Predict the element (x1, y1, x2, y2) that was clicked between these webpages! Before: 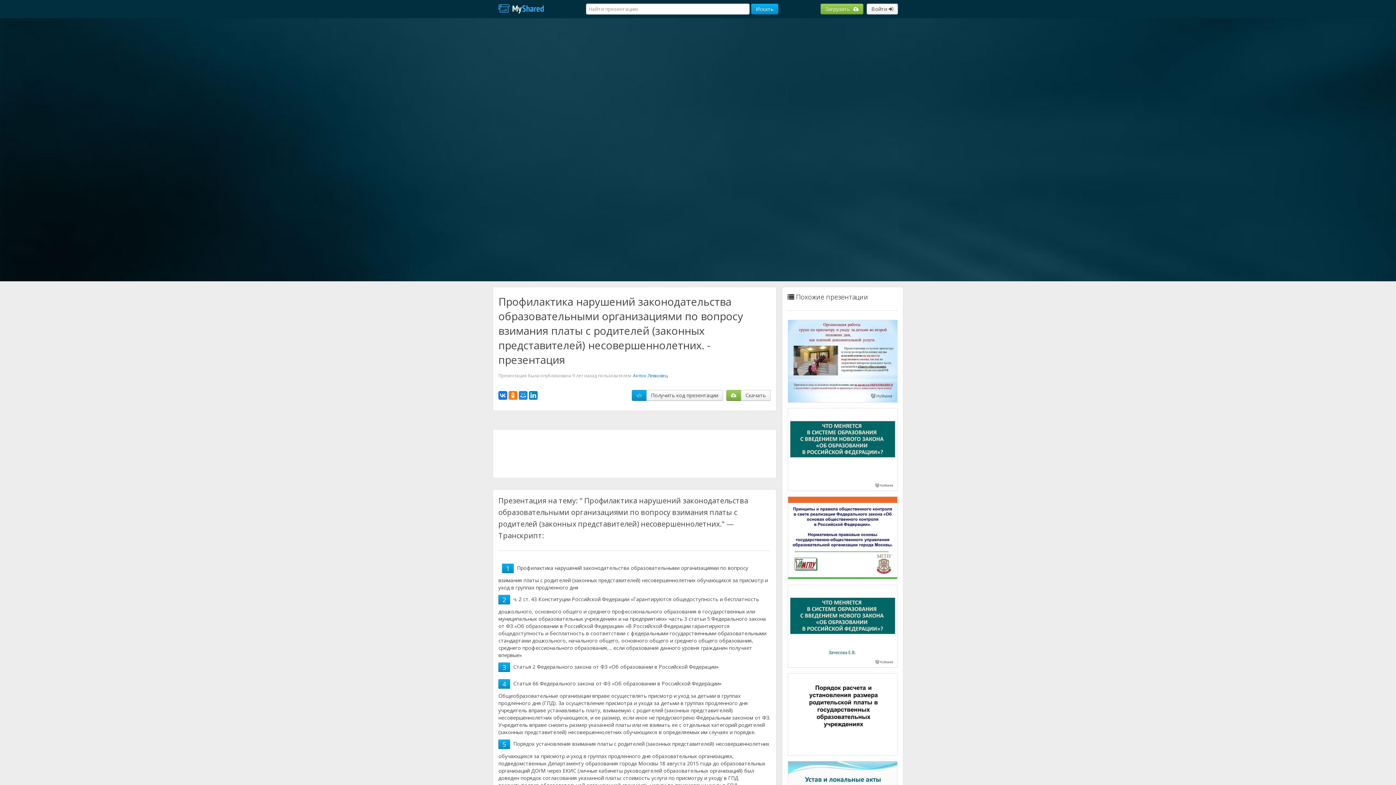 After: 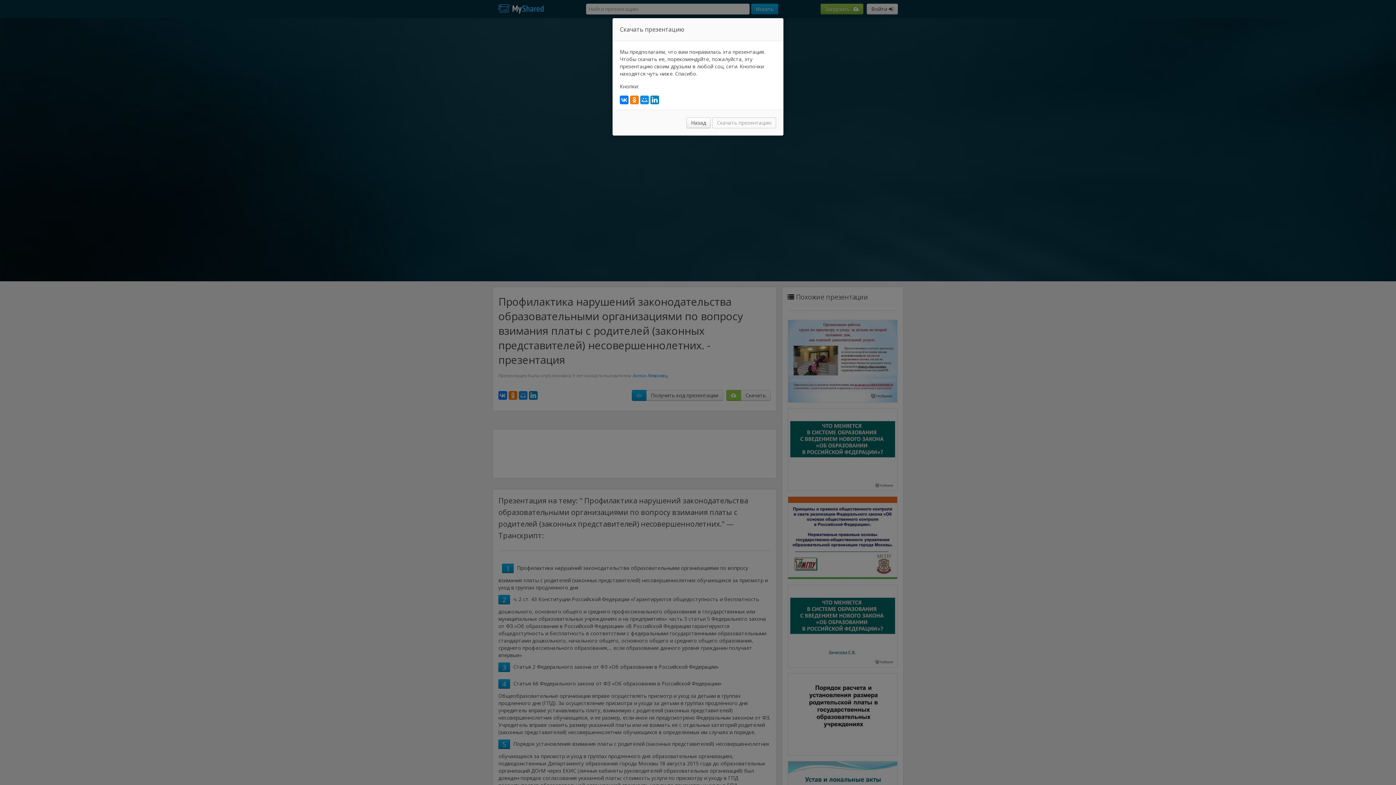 Action: bbox: (726, 390, 741, 401)